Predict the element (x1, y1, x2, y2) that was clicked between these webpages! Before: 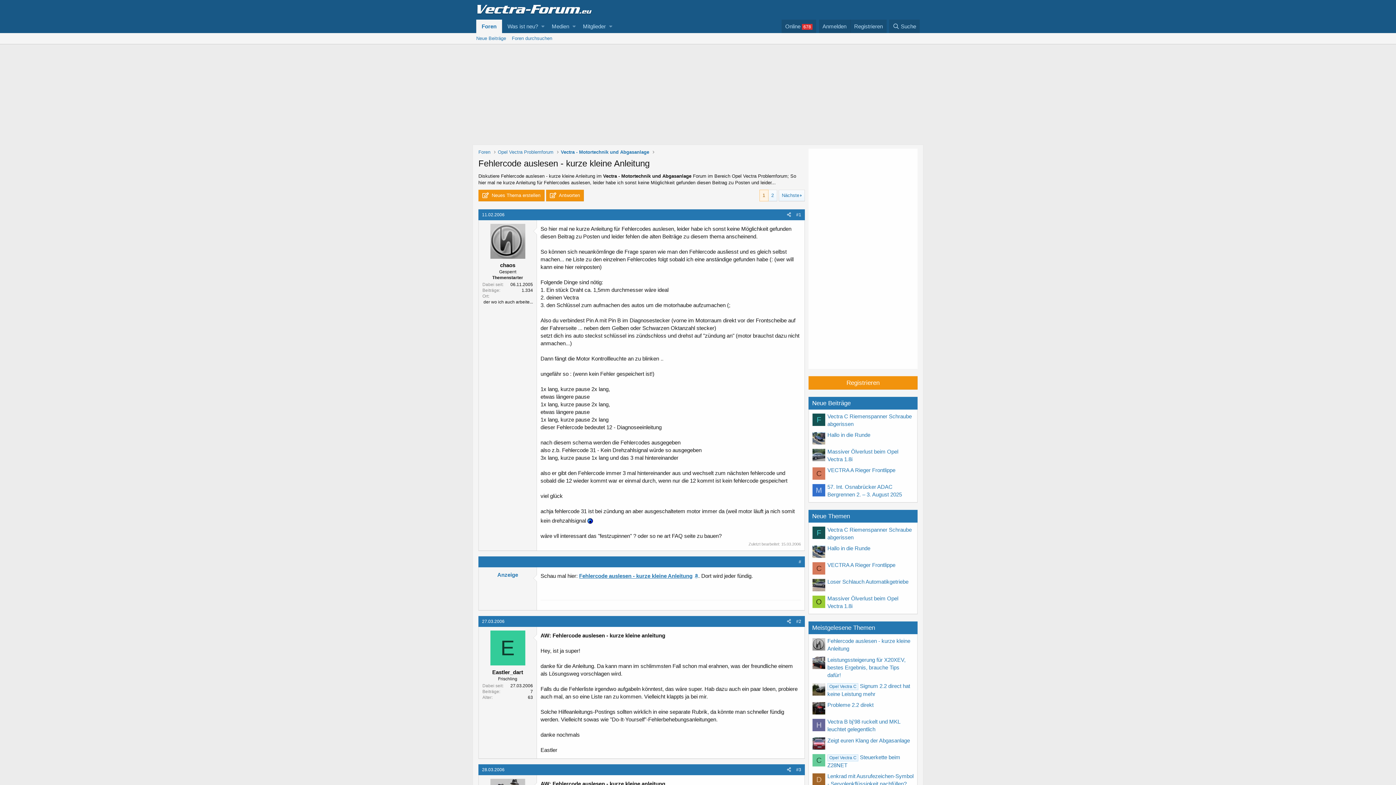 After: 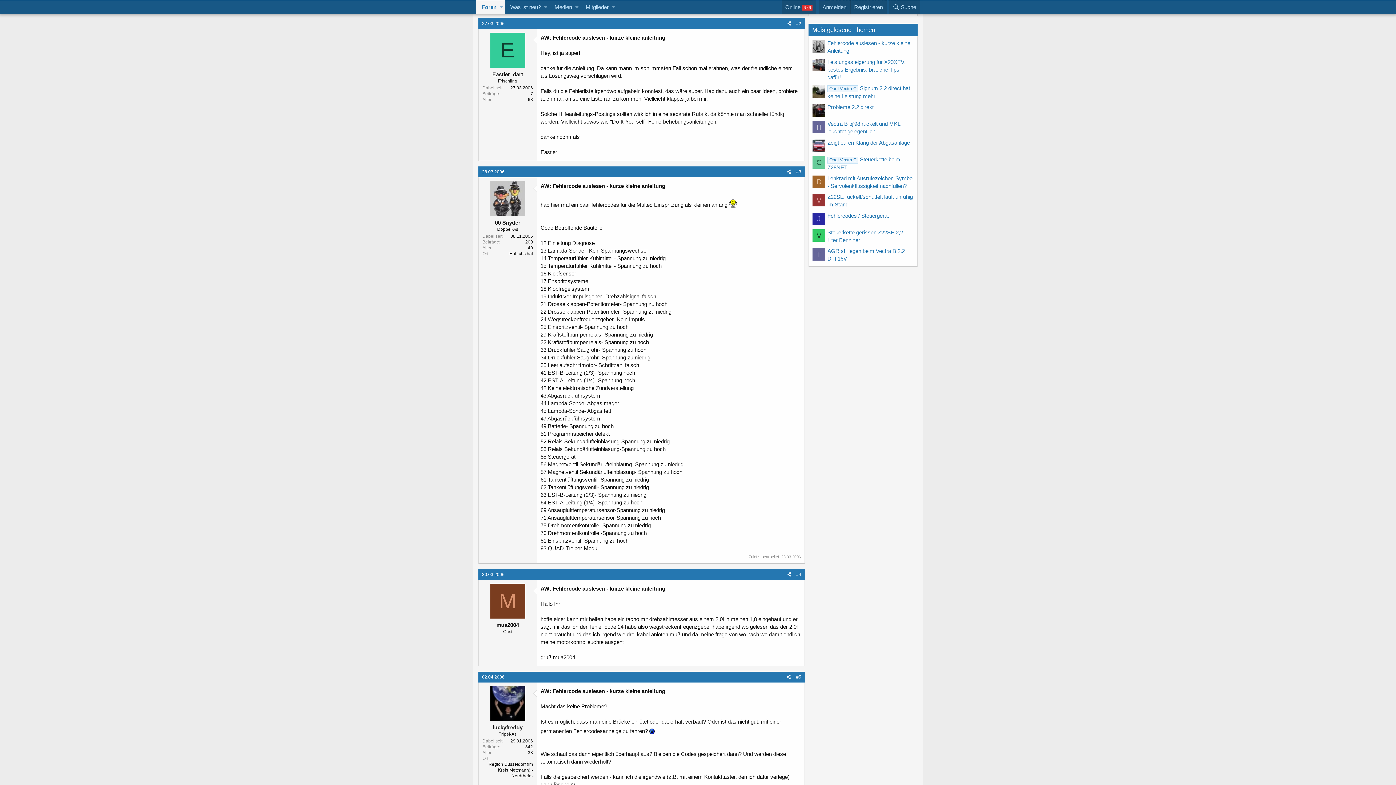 Action: label: 27.03.2006 bbox: (482, 619, 504, 624)